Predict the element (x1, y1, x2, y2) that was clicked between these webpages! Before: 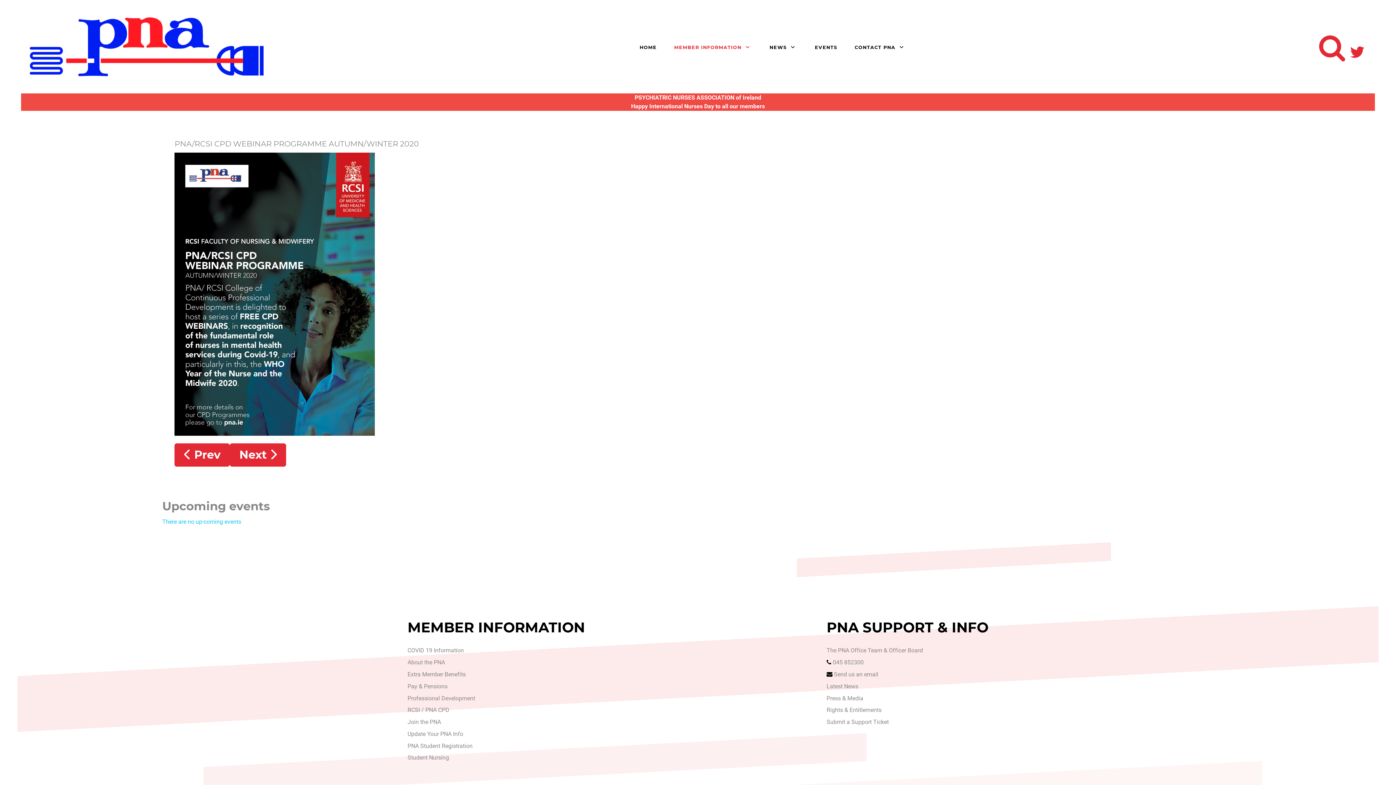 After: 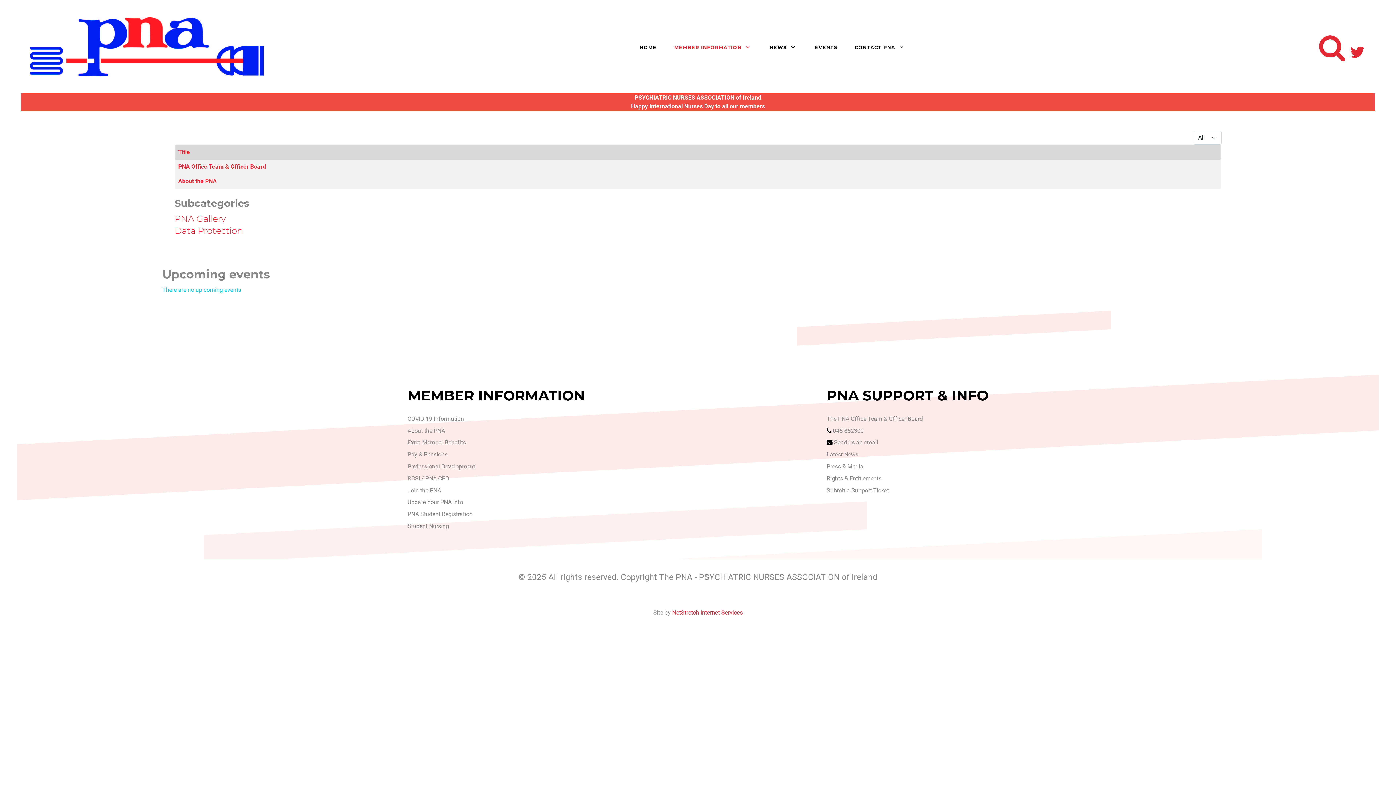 Action: bbox: (407, 659, 445, 666) label: About the PNA